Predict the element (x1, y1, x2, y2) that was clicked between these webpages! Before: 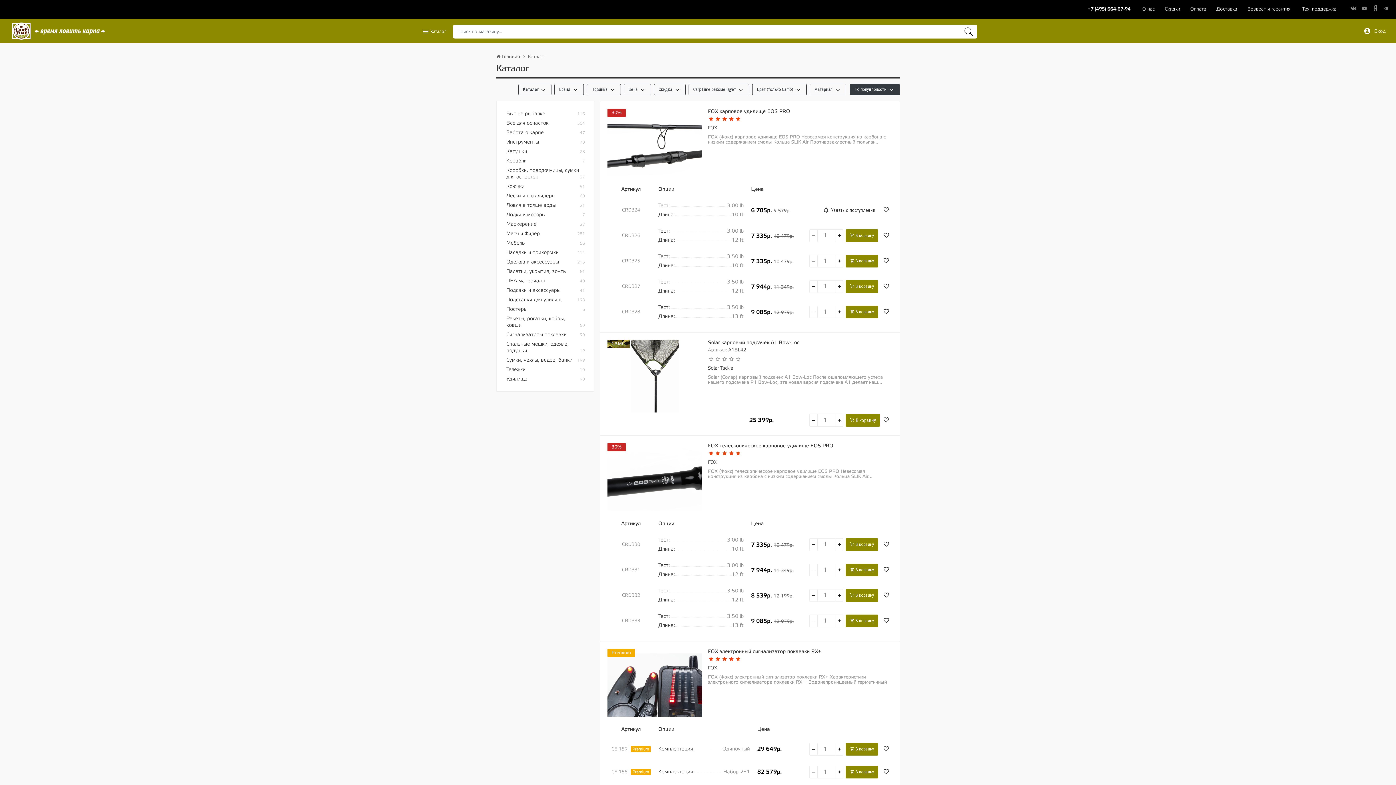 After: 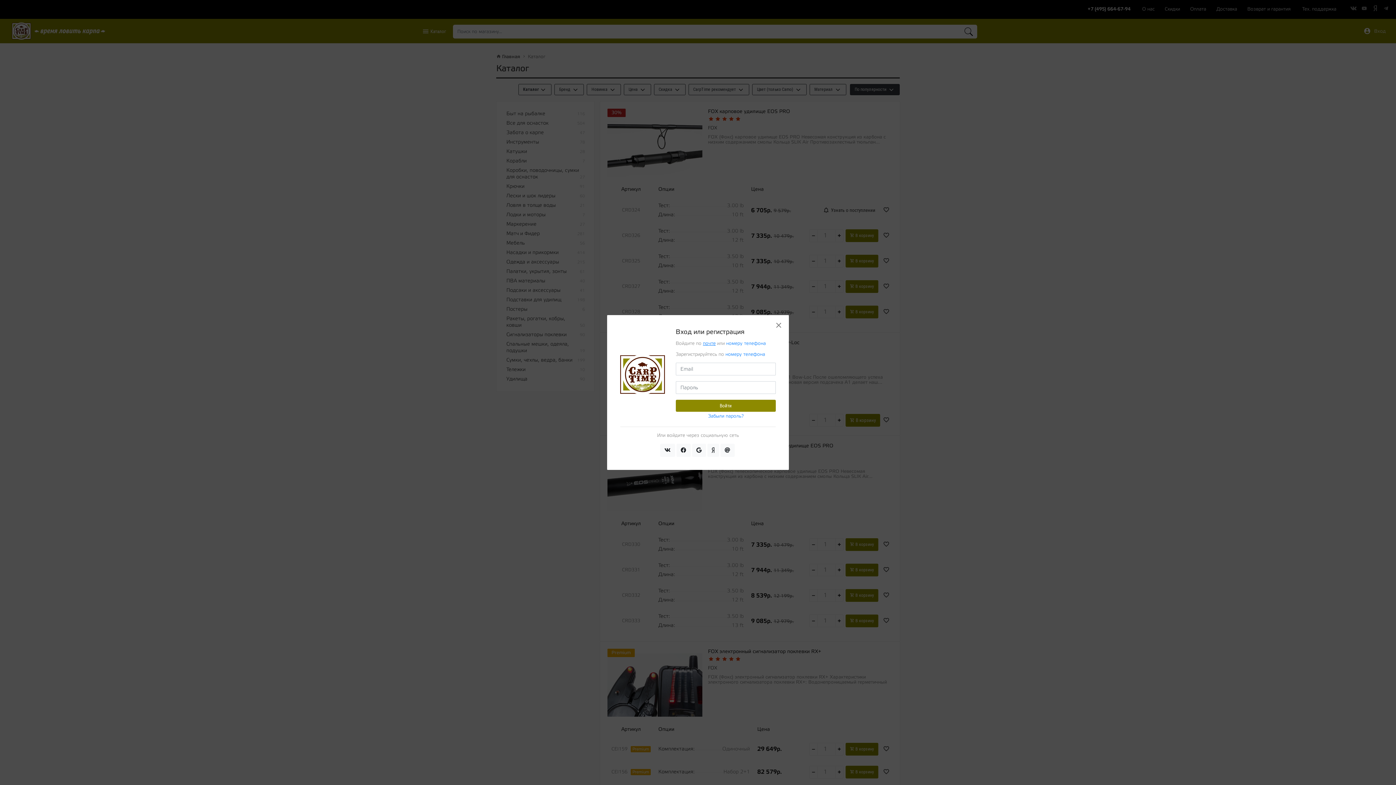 Action: label:  Вход bbox: (1360, 24, 1389, 38)